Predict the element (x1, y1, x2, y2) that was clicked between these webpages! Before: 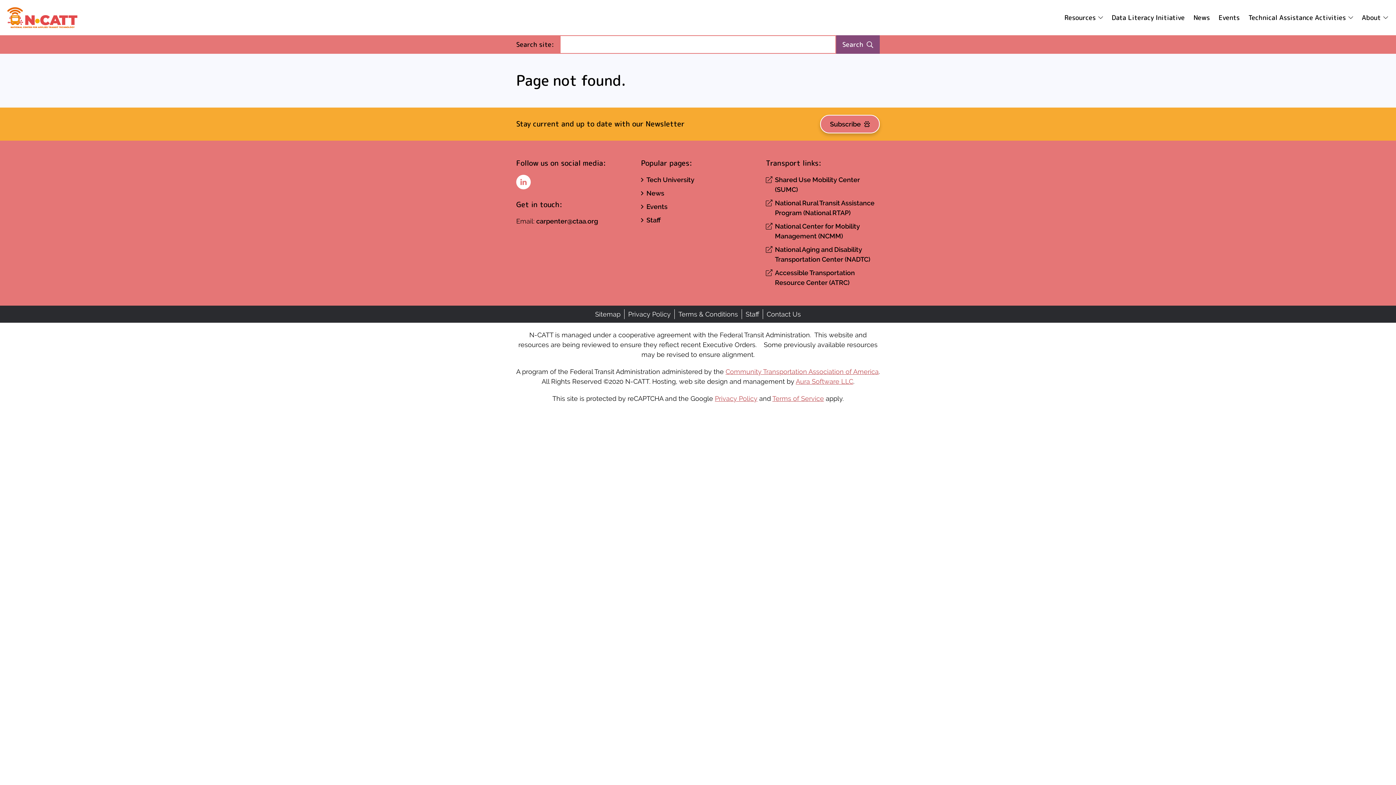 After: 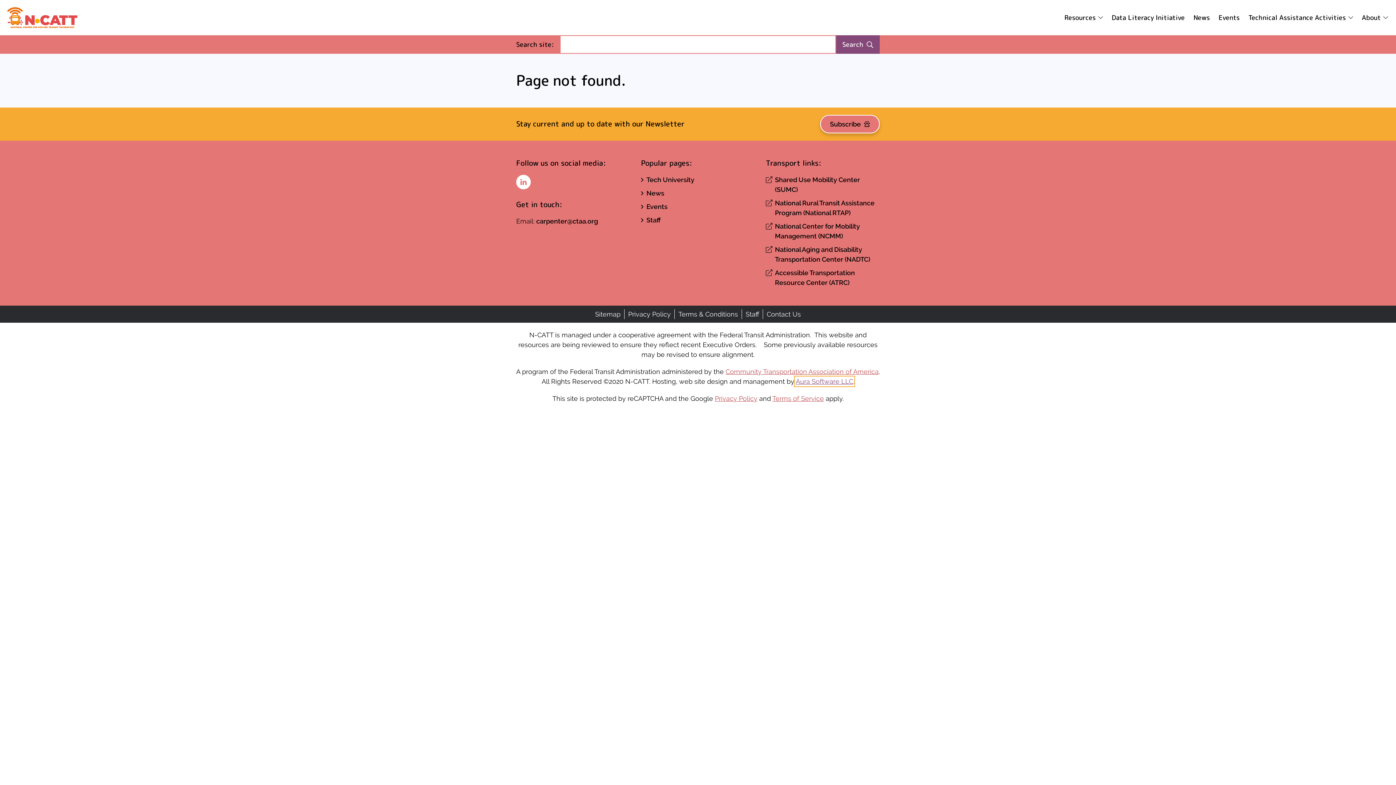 Action: bbox: (796, 377, 853, 385) label: Aura Software LLC